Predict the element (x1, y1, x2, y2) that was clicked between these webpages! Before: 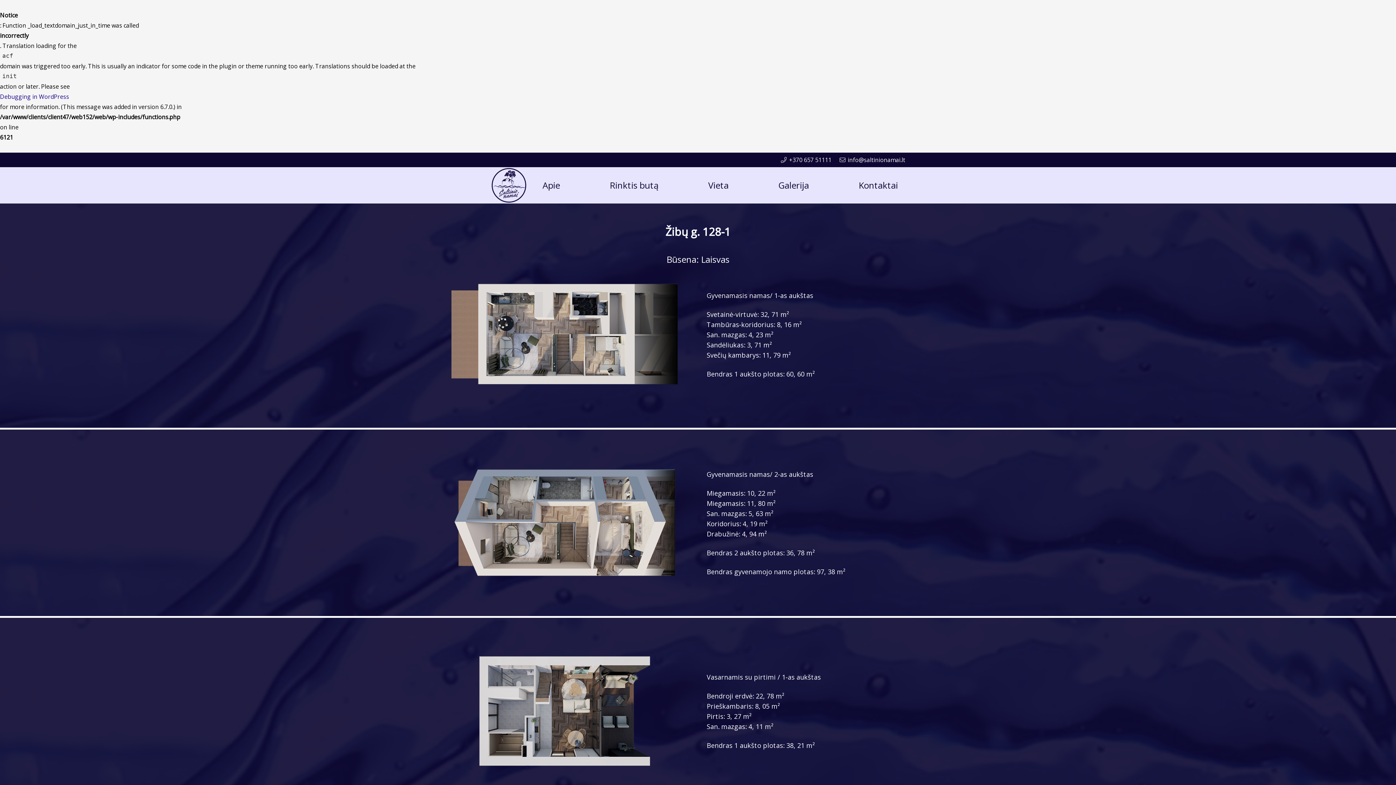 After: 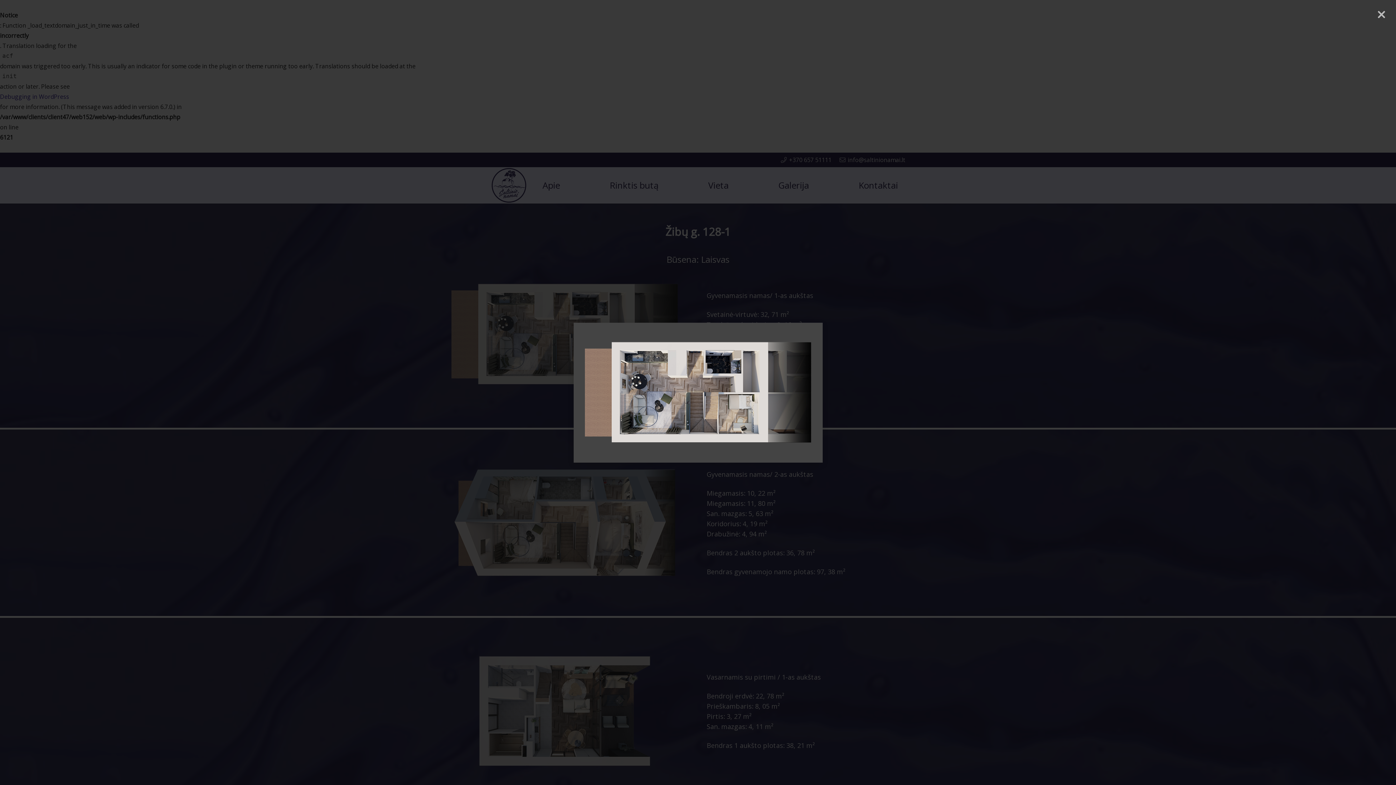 Action: label: Nuoroda bbox: (440, 264, 689, 404)